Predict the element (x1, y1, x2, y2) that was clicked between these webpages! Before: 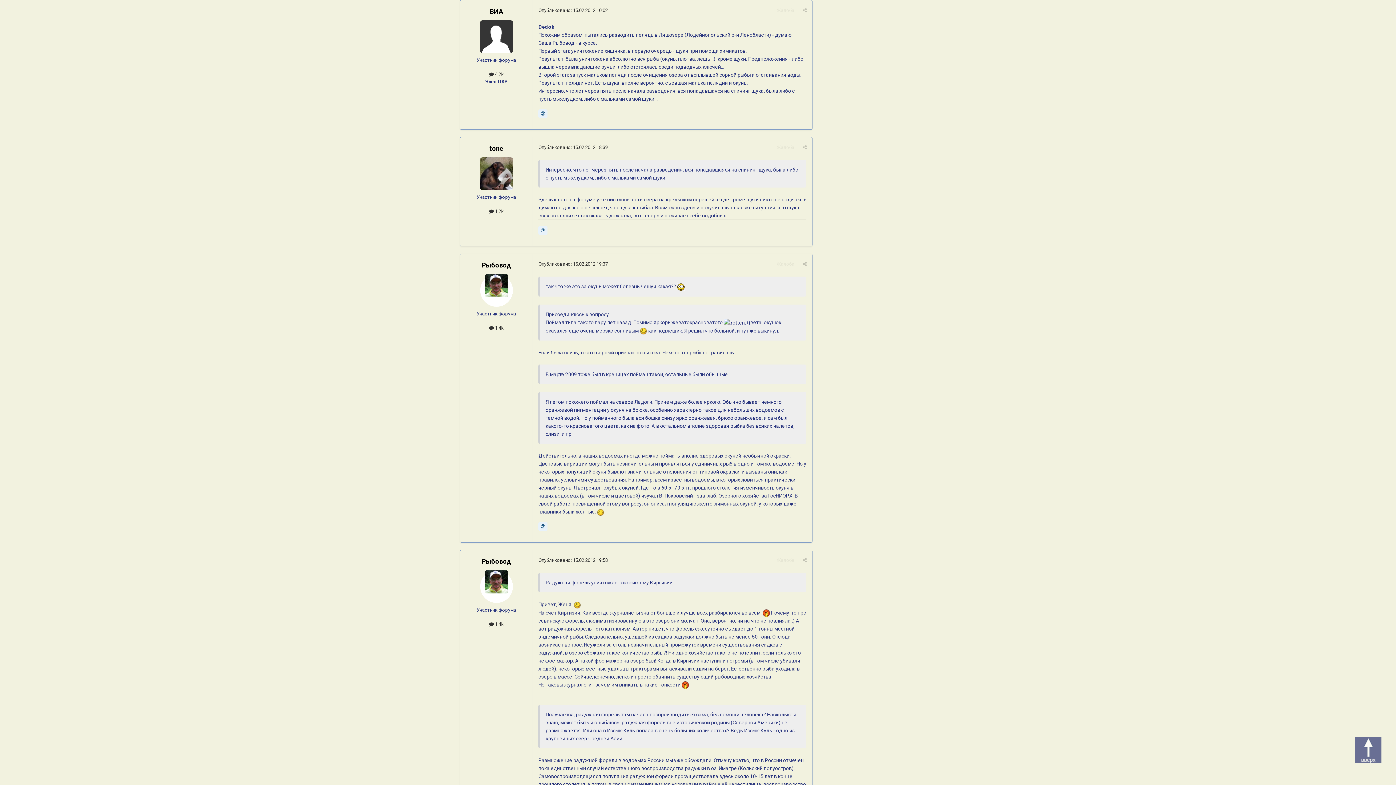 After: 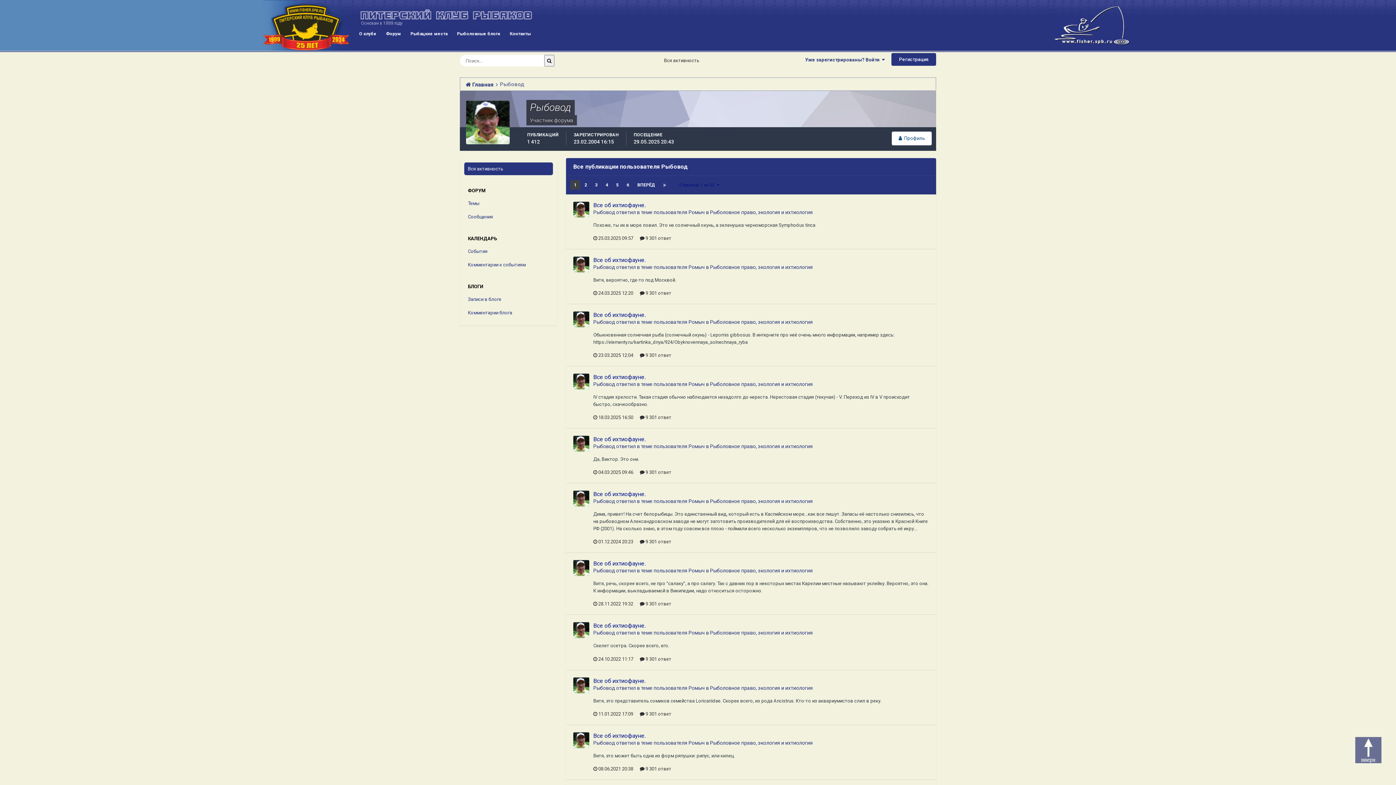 Action: bbox: (489, 325, 503, 331) label:  1,4k